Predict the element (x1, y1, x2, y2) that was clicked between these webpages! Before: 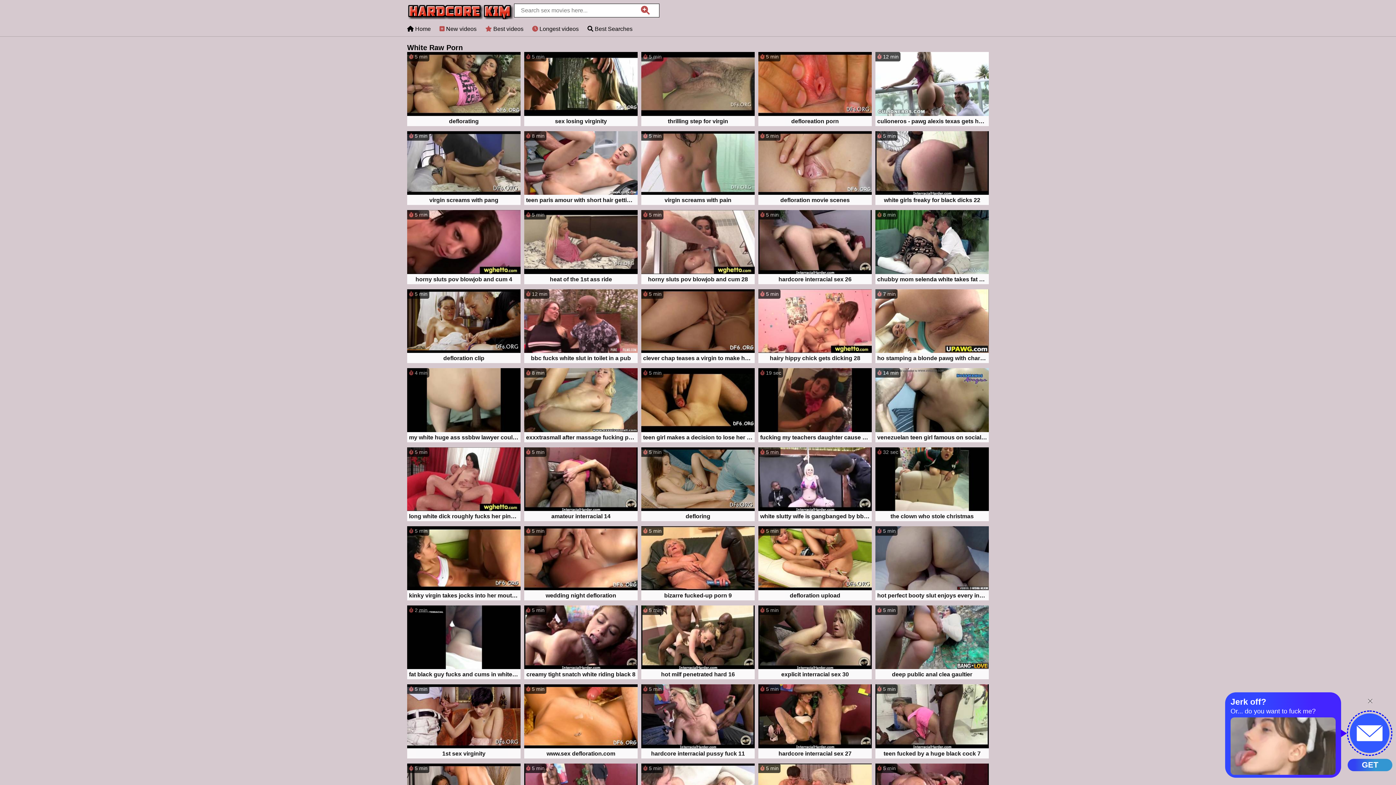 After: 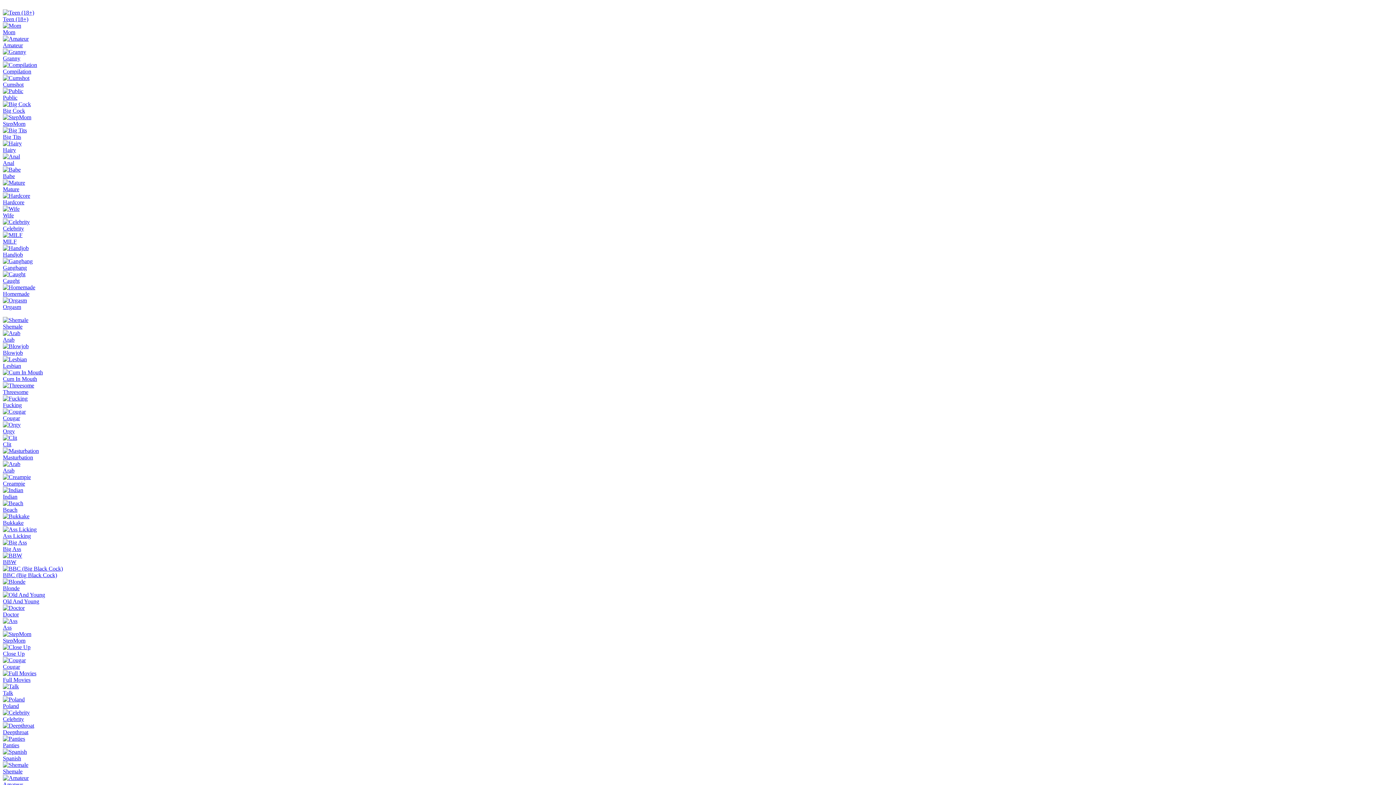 Action: label:  5 min
1st sex virginity bbox: (407, 684, 520, 760)